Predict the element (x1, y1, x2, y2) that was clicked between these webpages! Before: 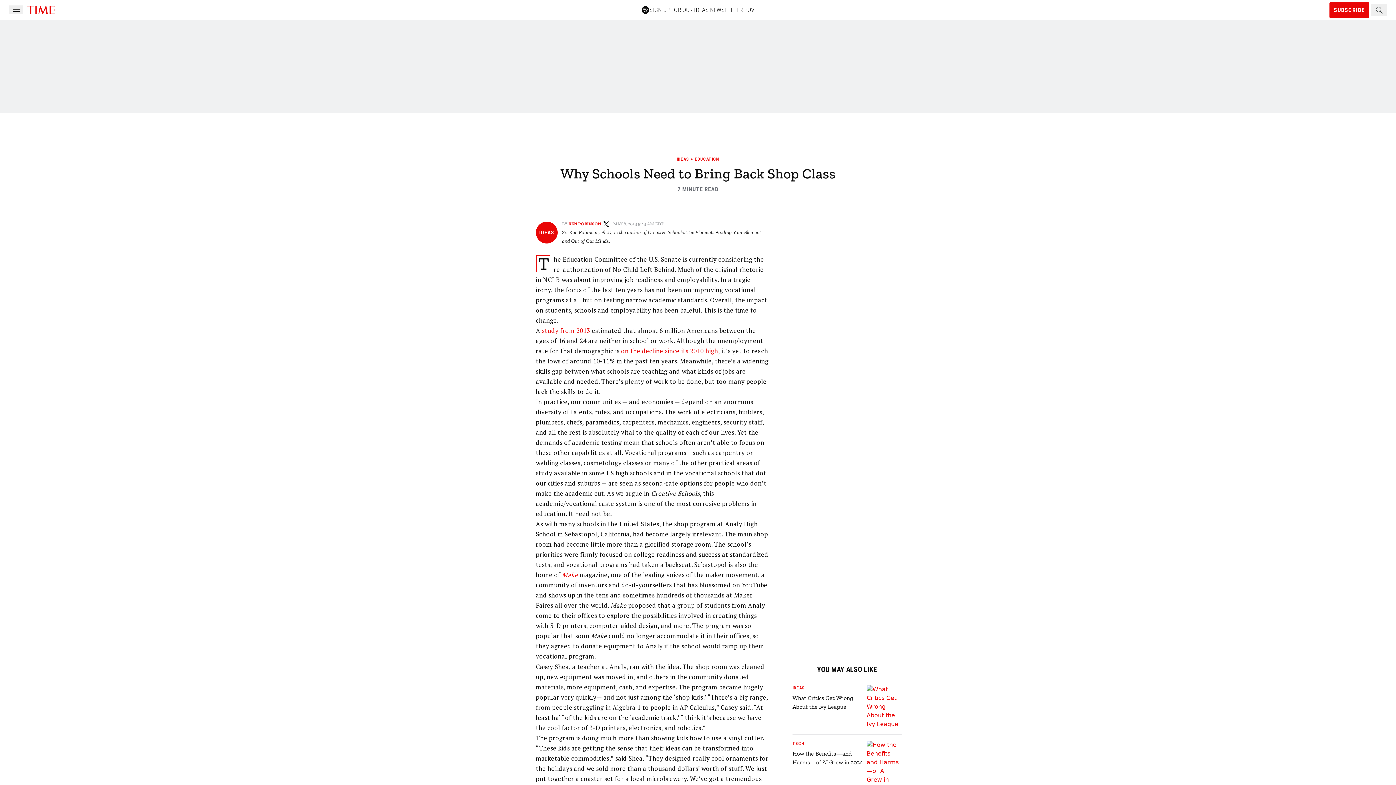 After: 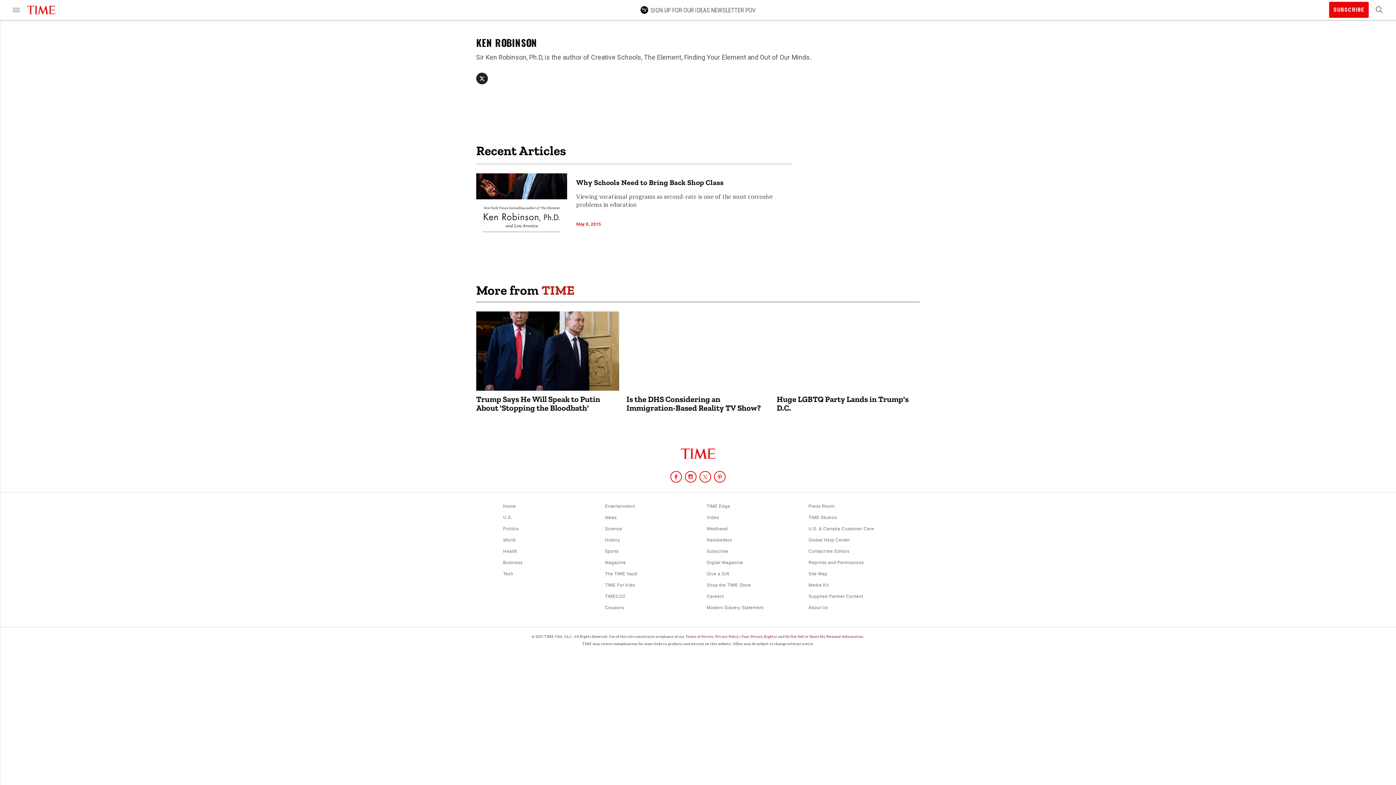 Action: bbox: (568, 221, 601, 226) label: KEN ROBINSON